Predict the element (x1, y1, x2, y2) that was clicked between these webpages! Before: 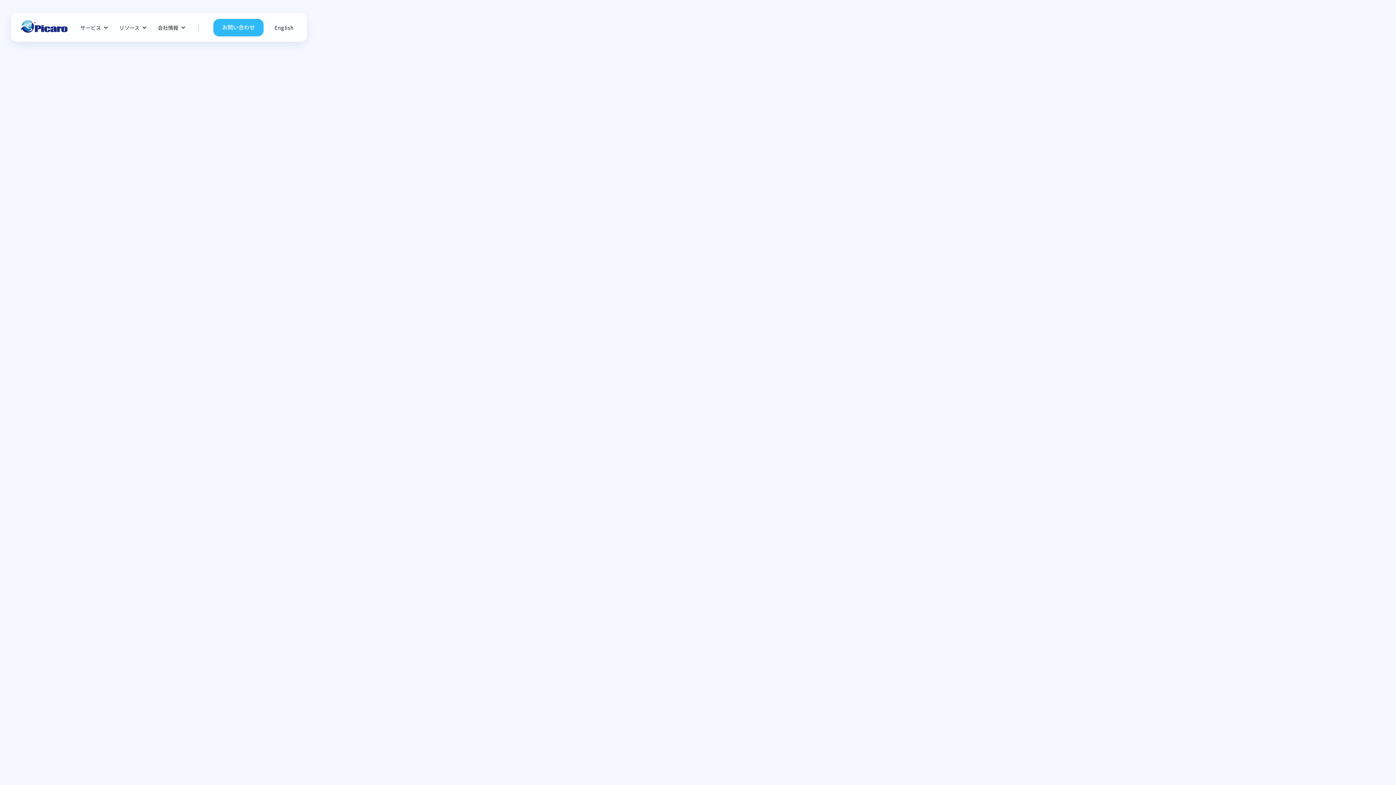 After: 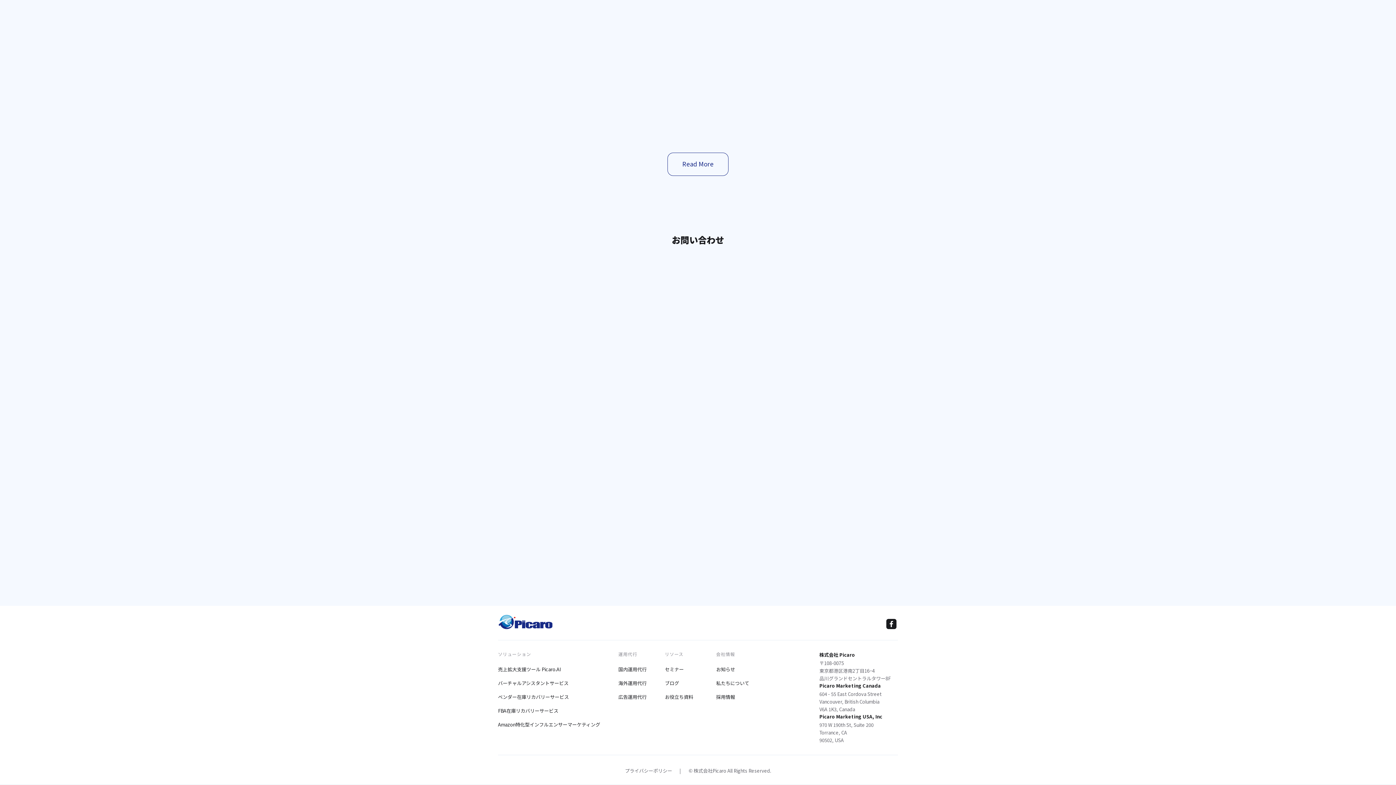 Action: label: お問い合わせ bbox: (213, 18, 263, 36)